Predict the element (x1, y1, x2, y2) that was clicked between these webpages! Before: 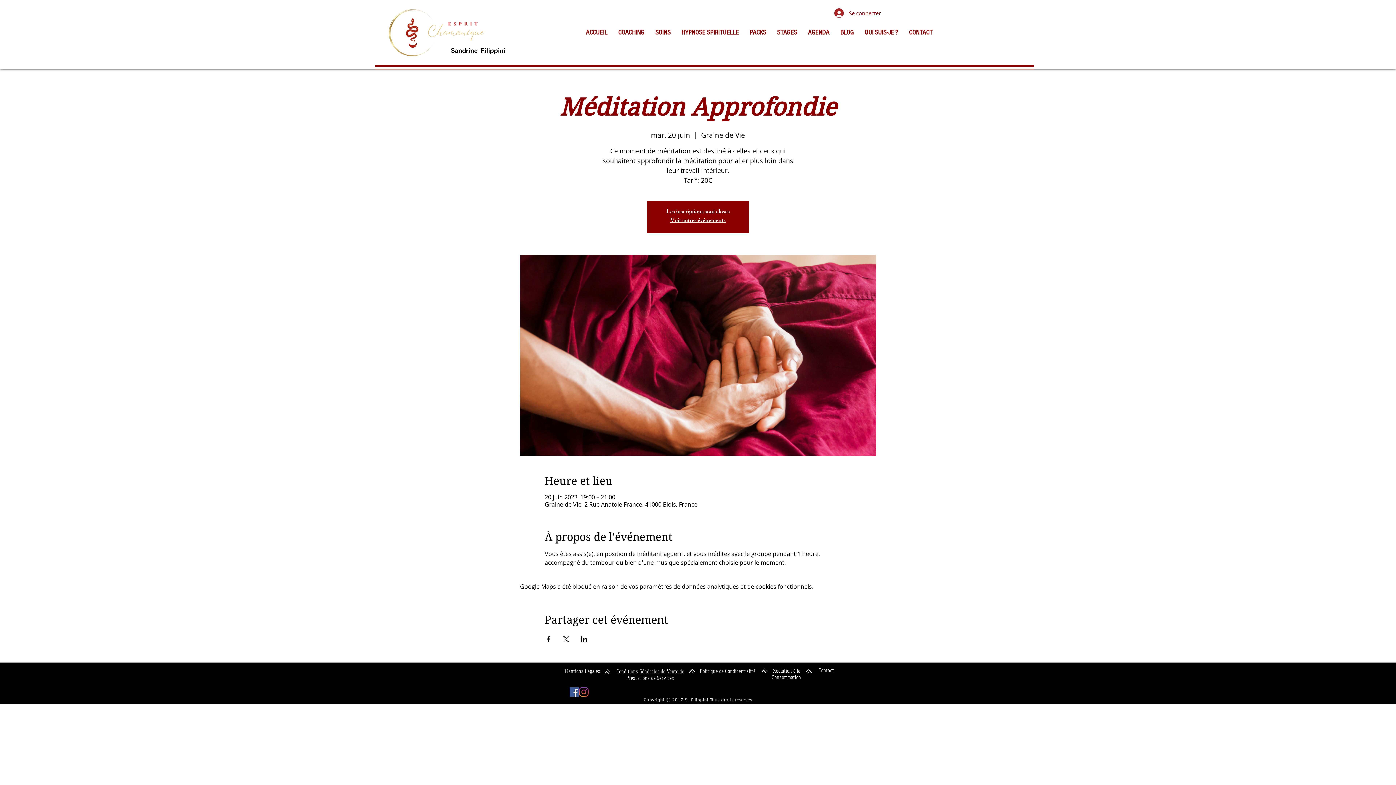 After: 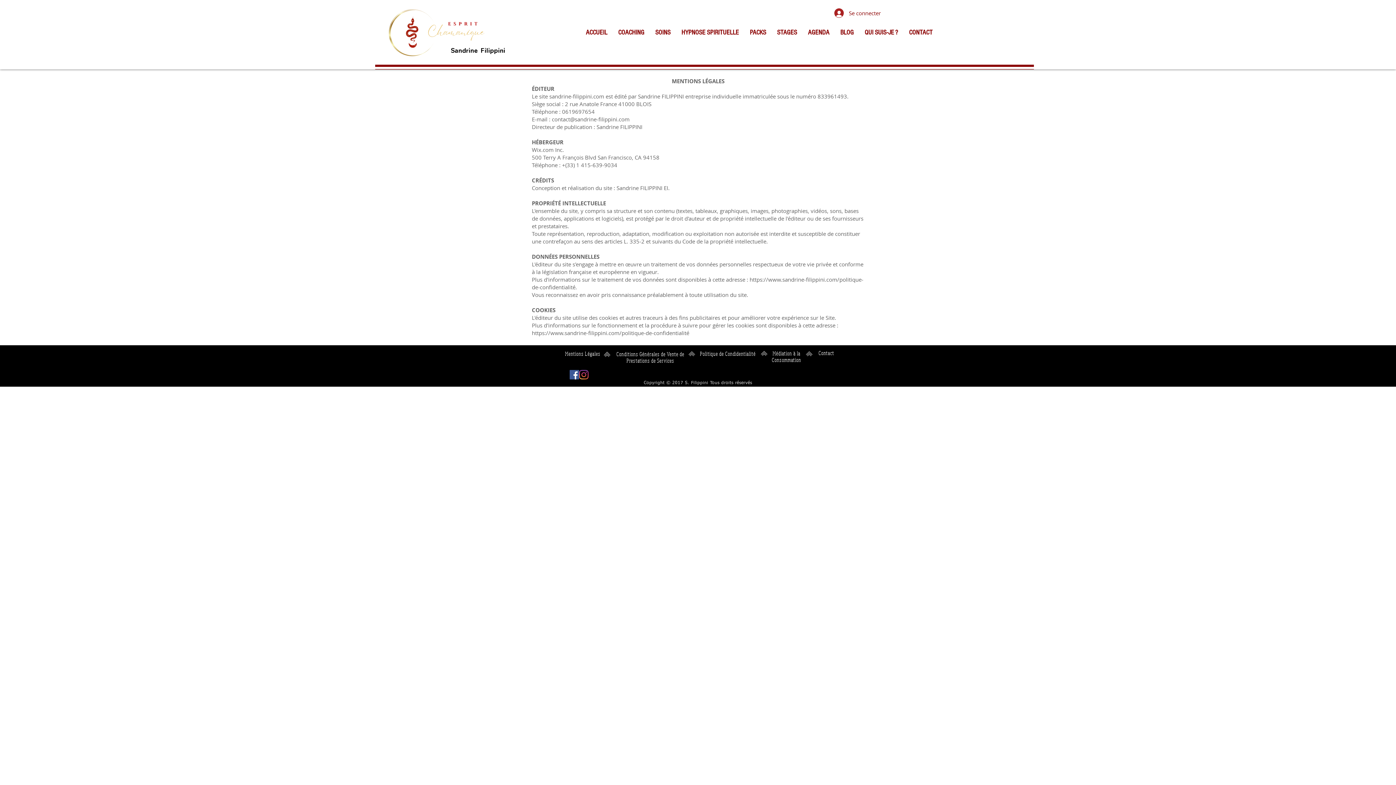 Action: bbox: (565, 668, 600, 675) label: Mentions Légales